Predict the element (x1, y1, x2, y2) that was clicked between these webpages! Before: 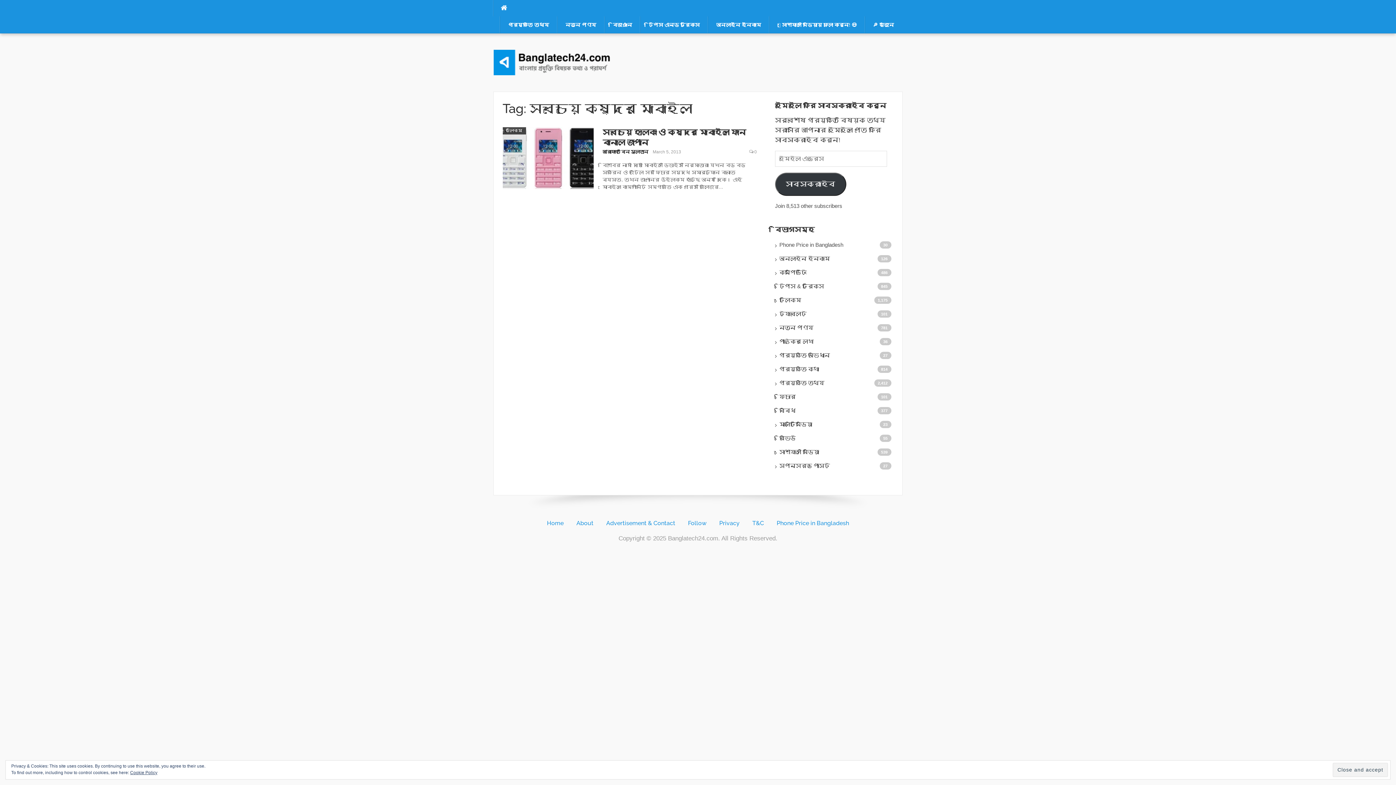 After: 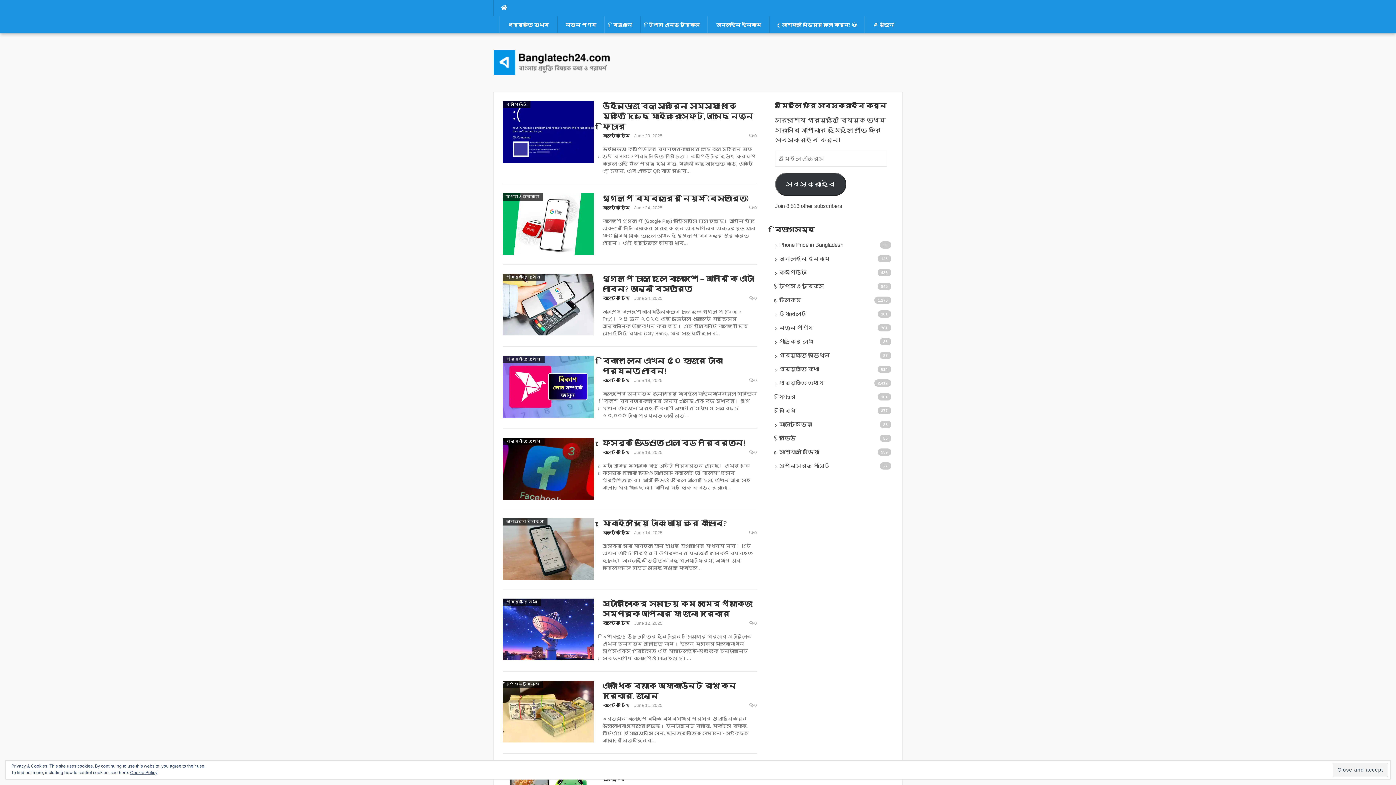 Action: bbox: (493, 58, 611, 65)